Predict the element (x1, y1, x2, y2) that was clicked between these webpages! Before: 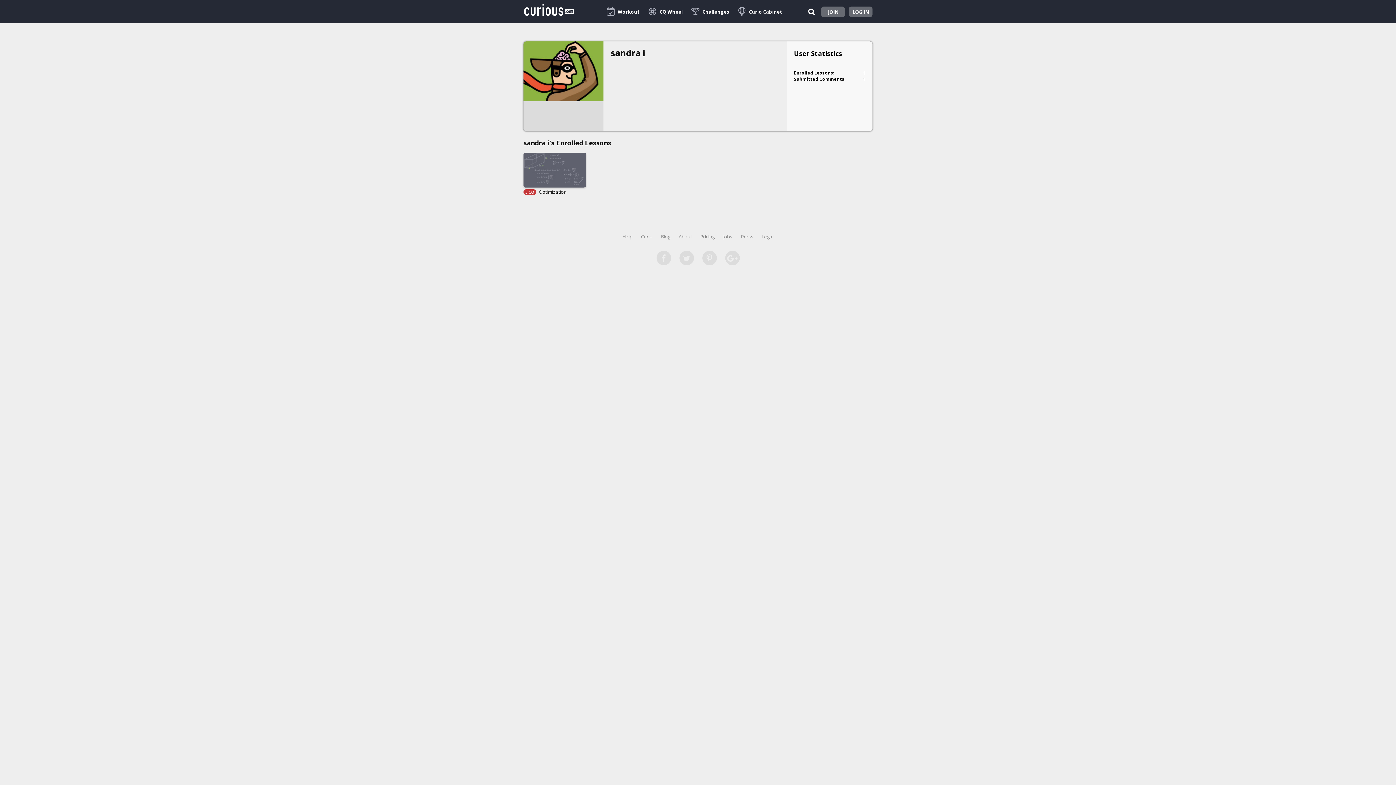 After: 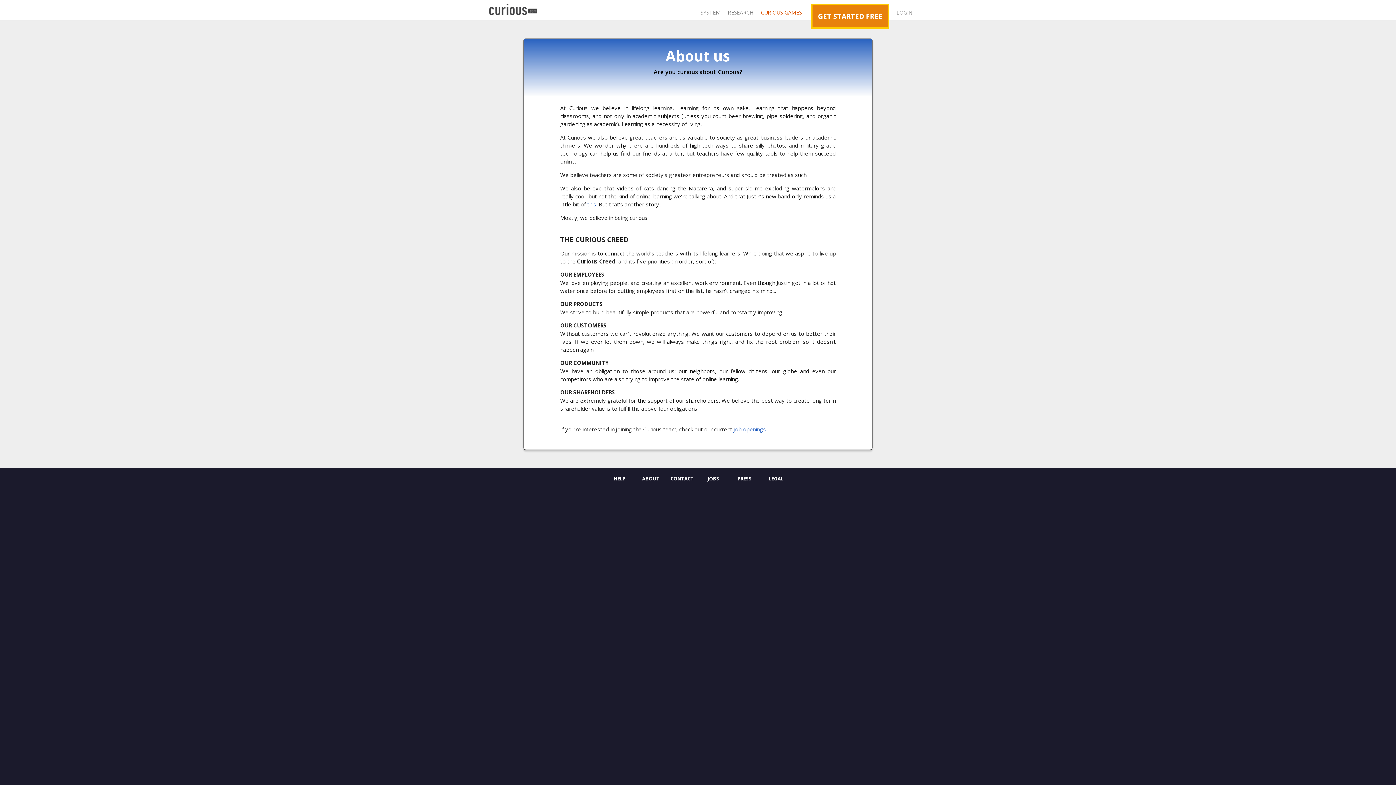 Action: label: About bbox: (678, 233, 692, 239)